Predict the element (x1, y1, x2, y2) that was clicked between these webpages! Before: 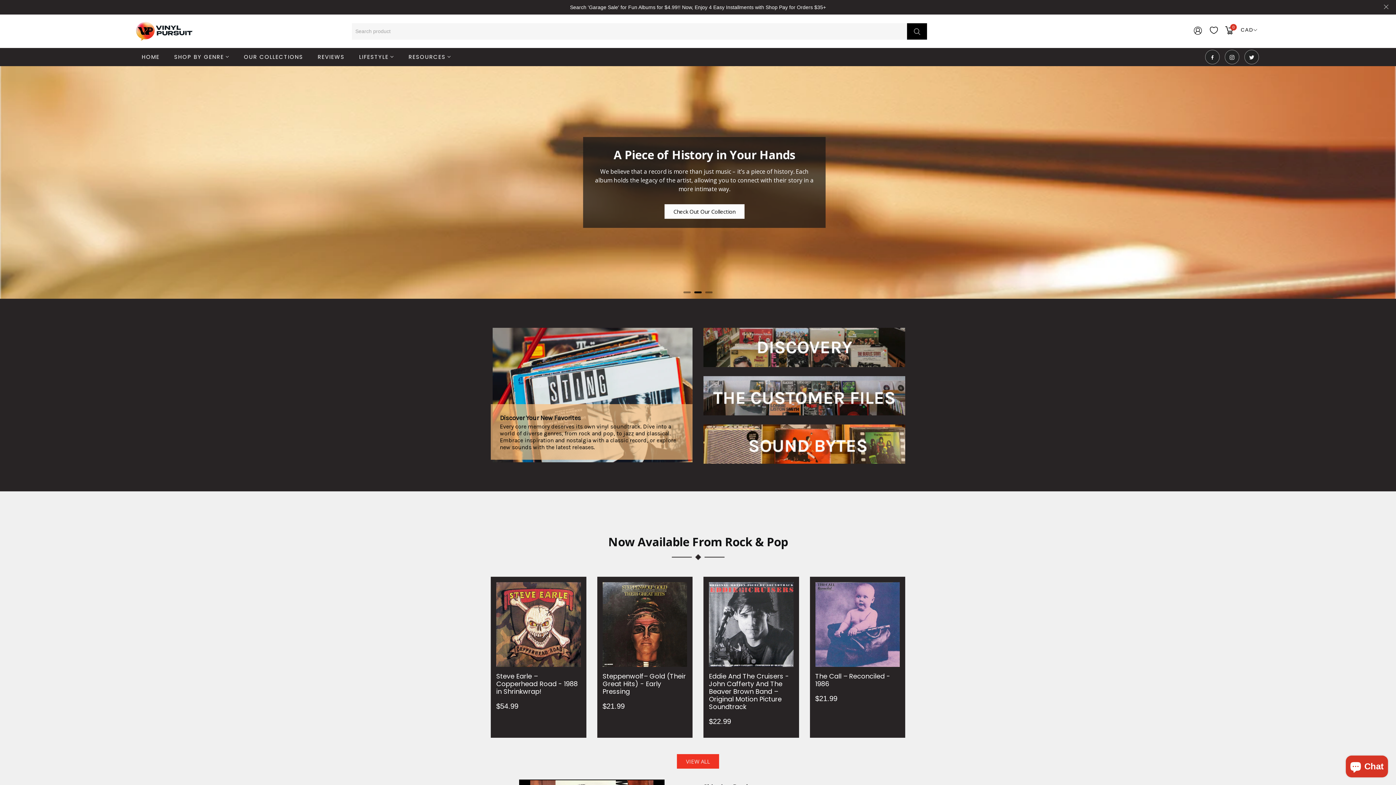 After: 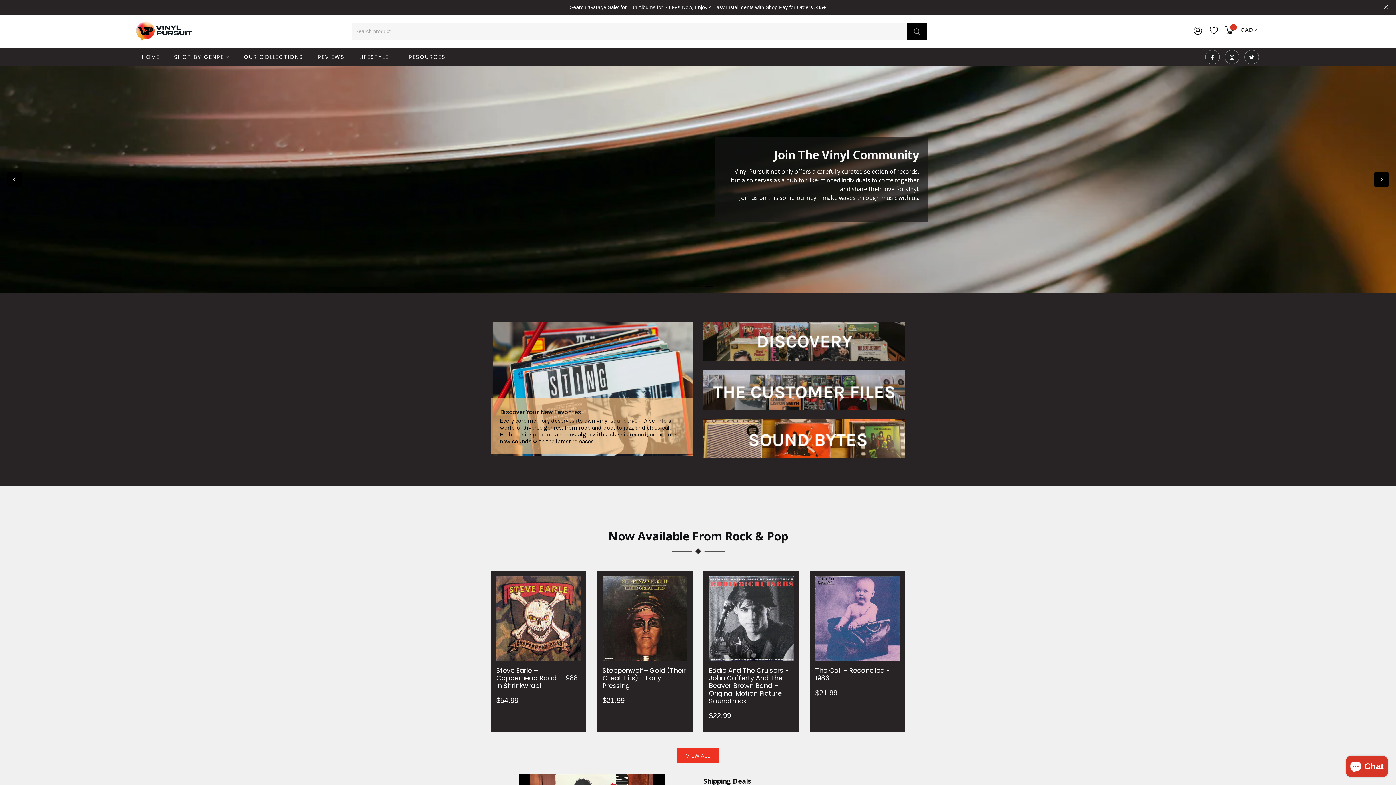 Action: bbox: (705, 282, 712, 284) label: Page 3